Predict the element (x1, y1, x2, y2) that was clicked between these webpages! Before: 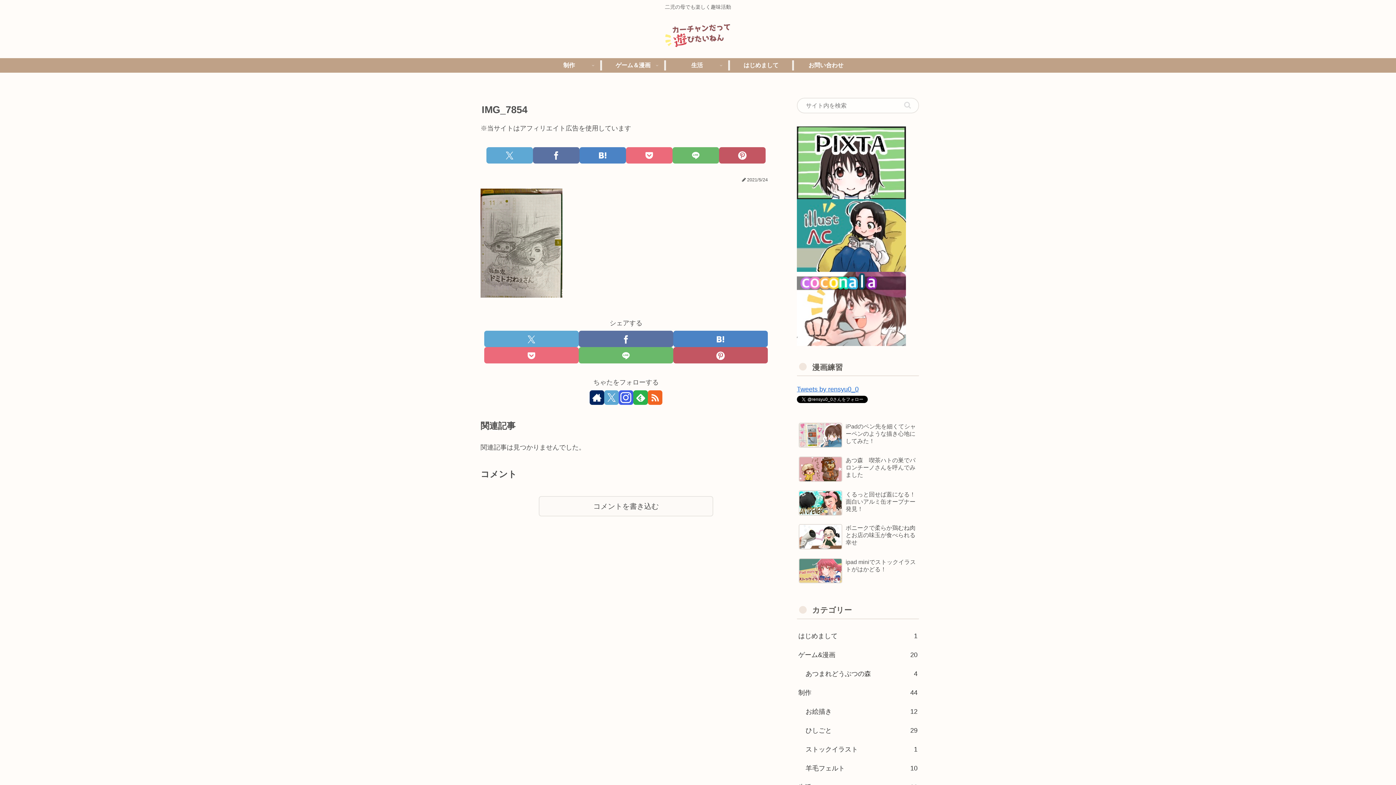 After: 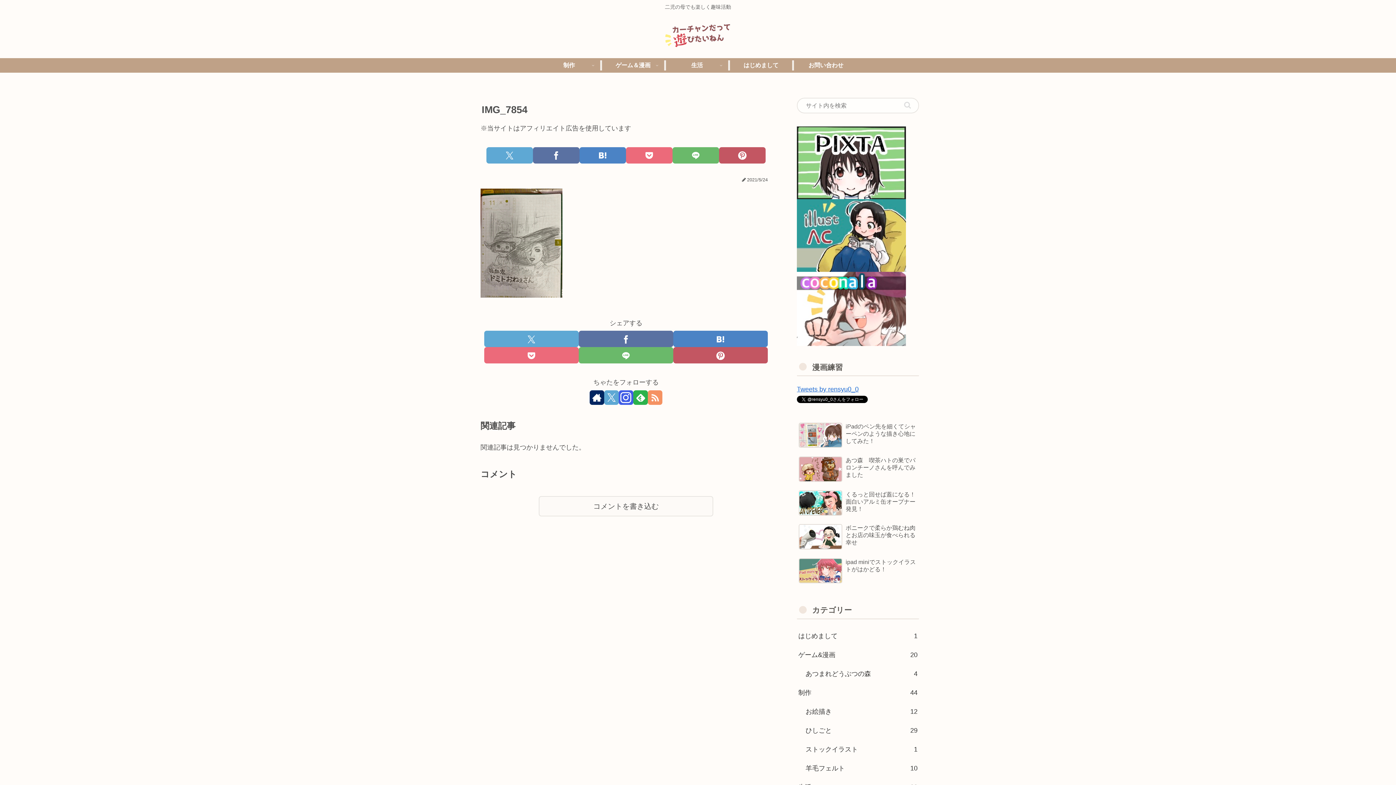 Action: label: RSSで更新情報を購読 bbox: (648, 390, 662, 404)